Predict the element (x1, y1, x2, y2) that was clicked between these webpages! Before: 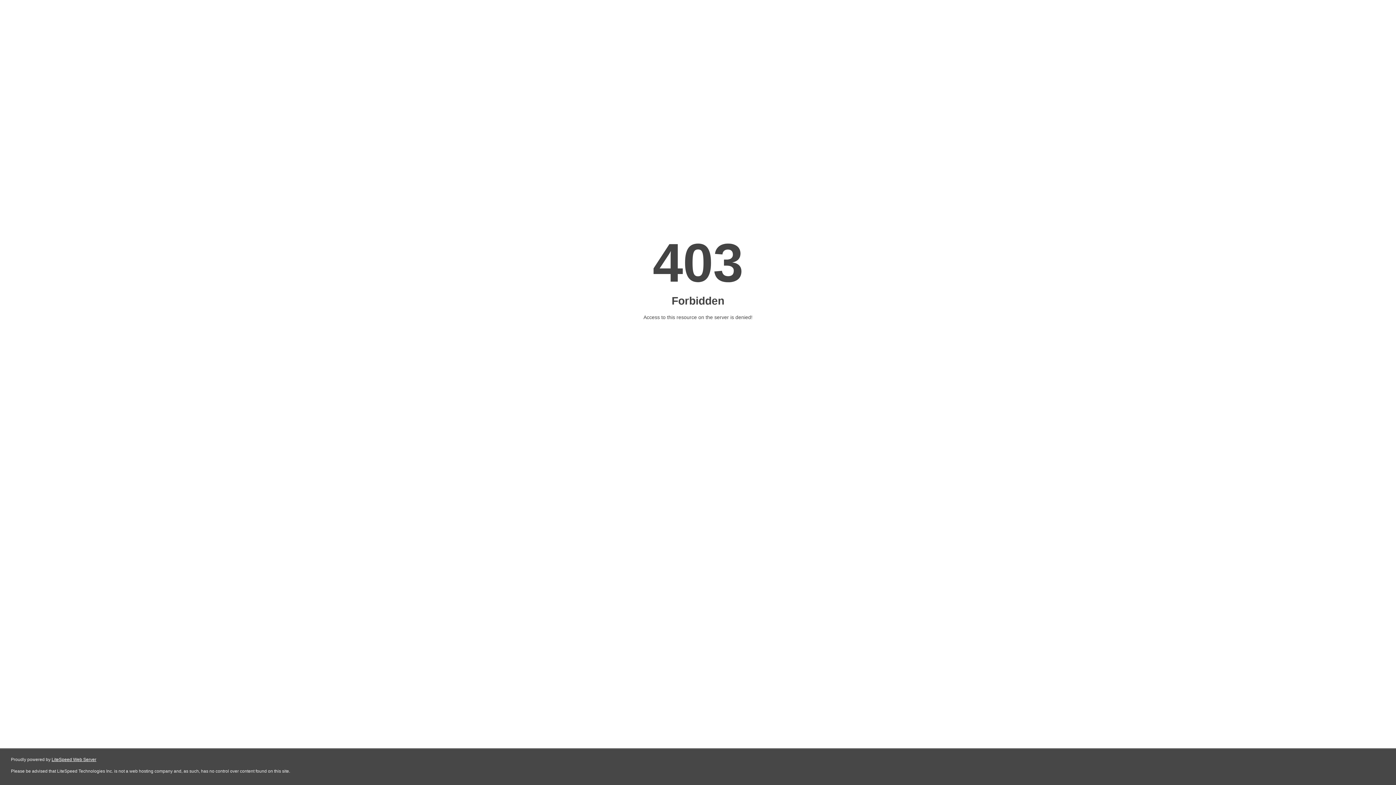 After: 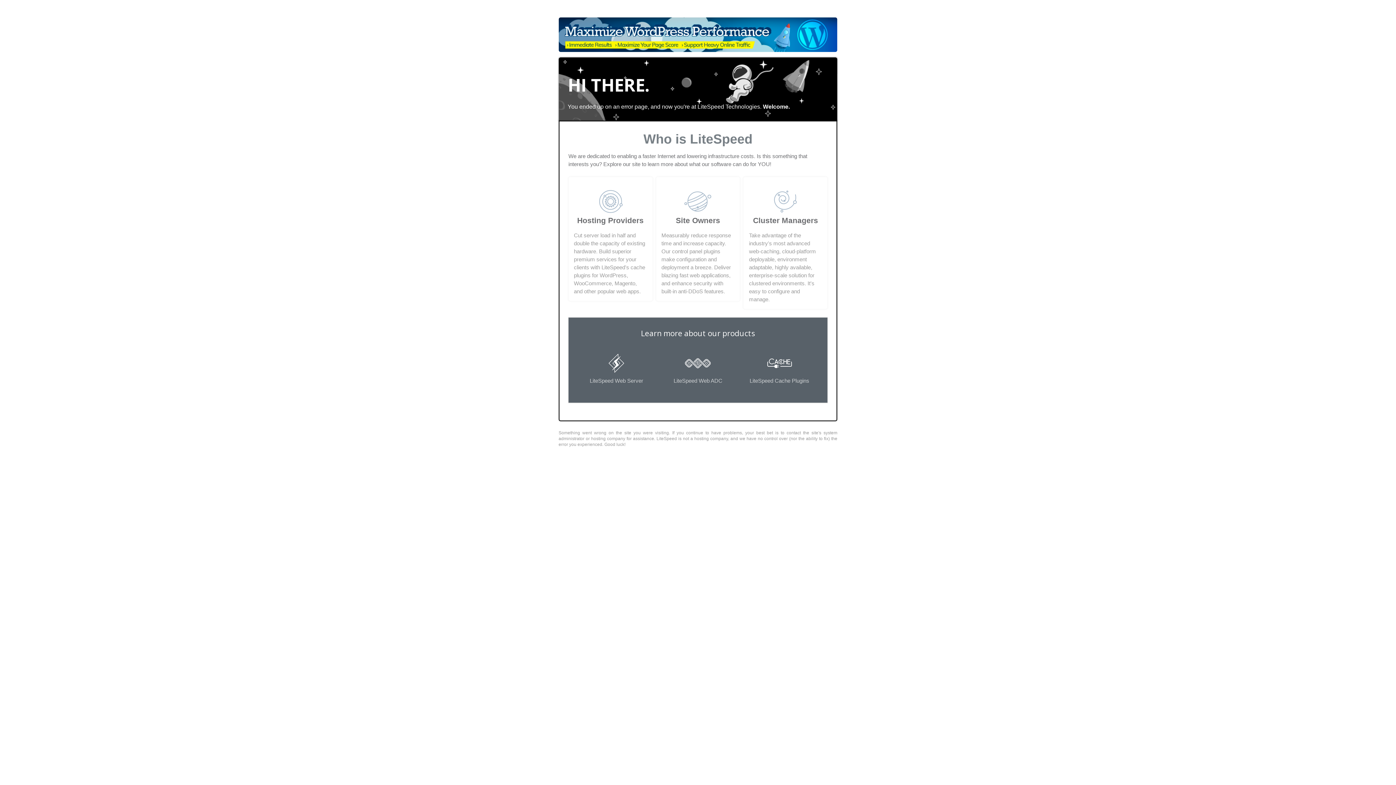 Action: label: LiteSpeed Web Server bbox: (51, 757, 96, 762)